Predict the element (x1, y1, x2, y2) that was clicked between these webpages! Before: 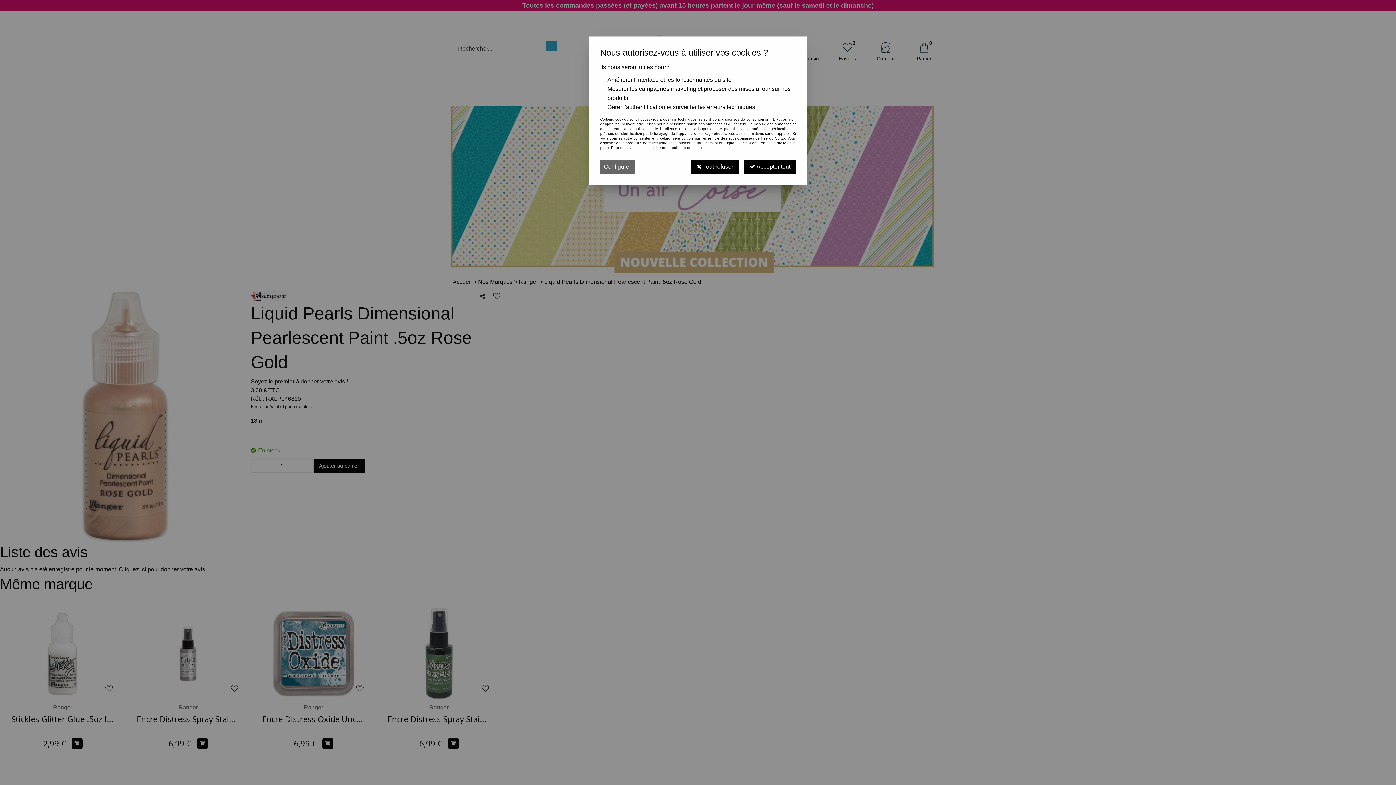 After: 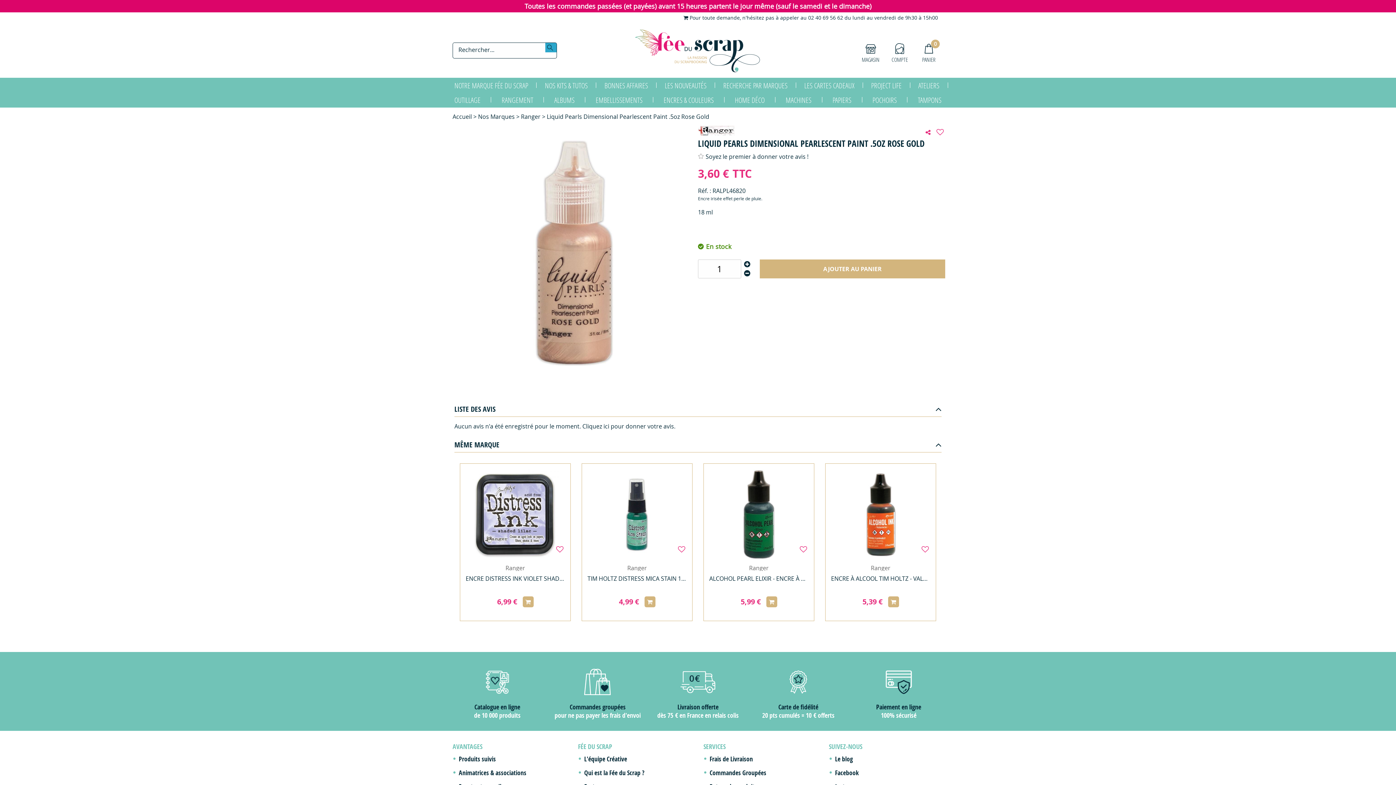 Action: label:  Tout refuser bbox: (691, 159, 738, 174)